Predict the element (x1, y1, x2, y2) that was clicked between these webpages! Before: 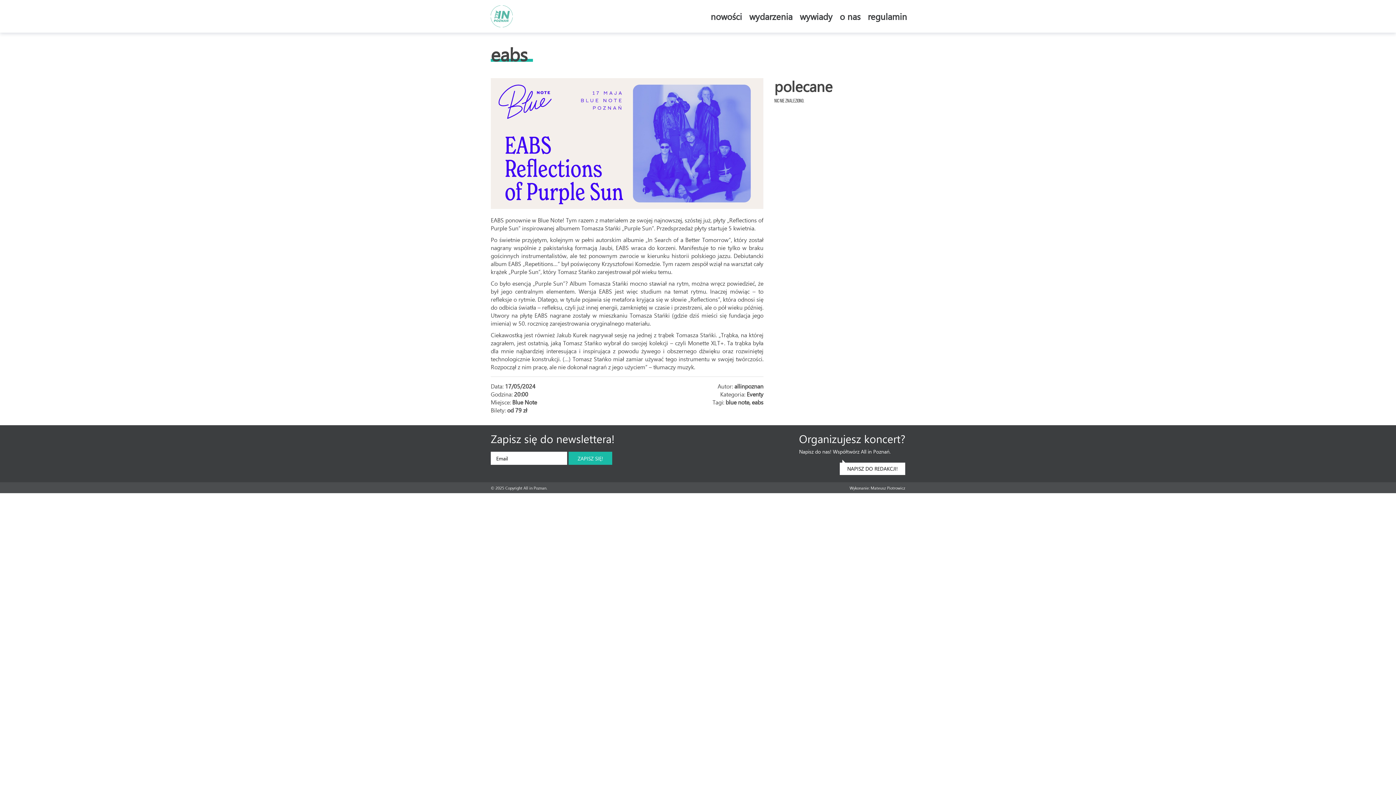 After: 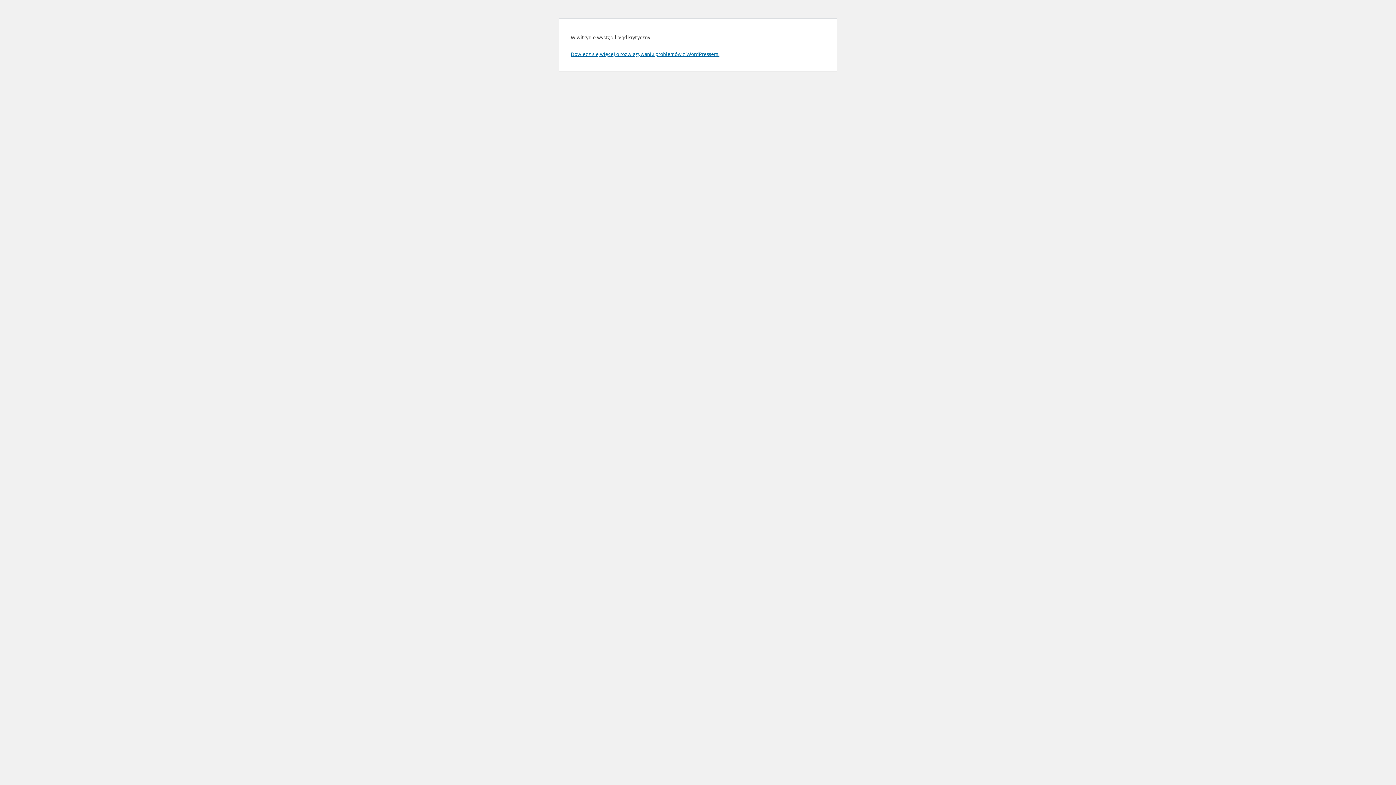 Action: label: allinpoznan bbox: (734, 382, 763, 390)